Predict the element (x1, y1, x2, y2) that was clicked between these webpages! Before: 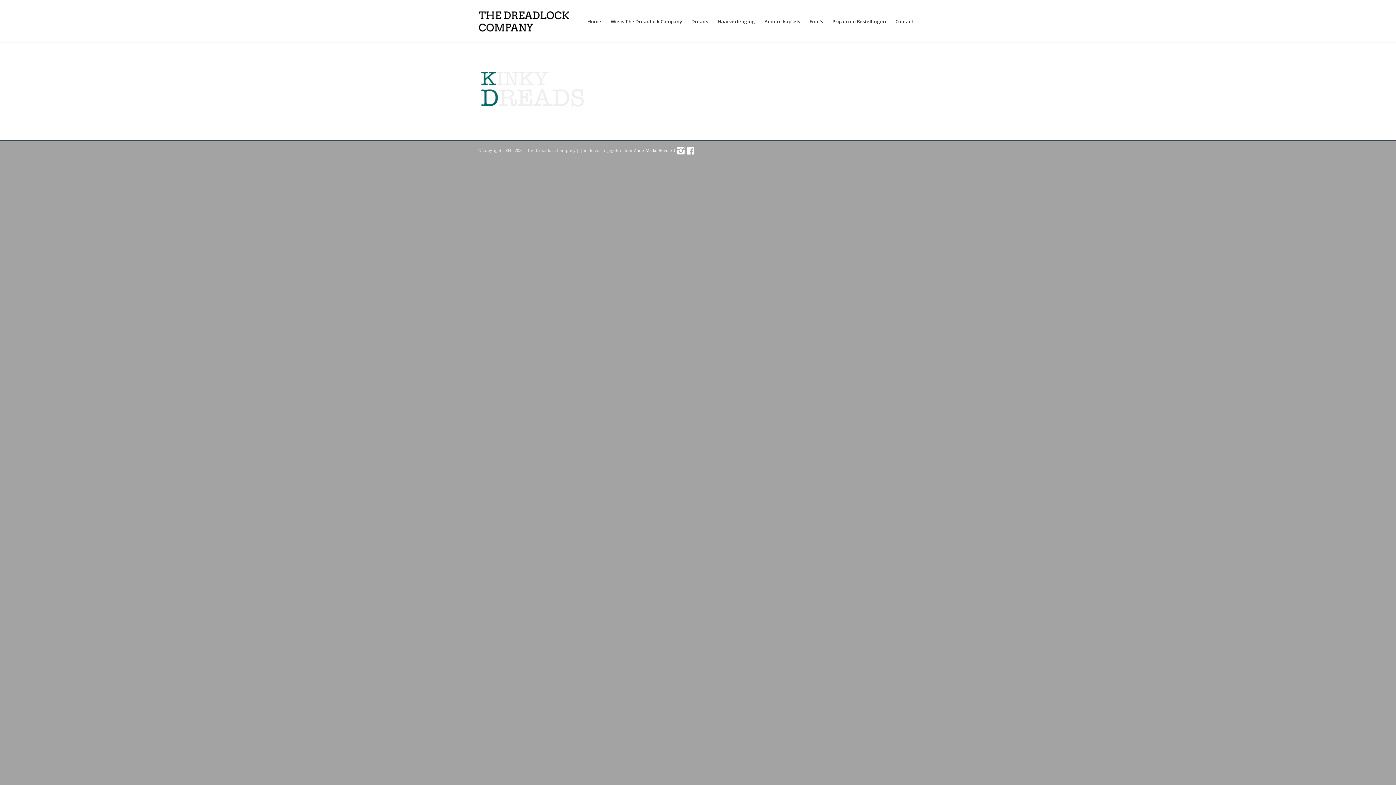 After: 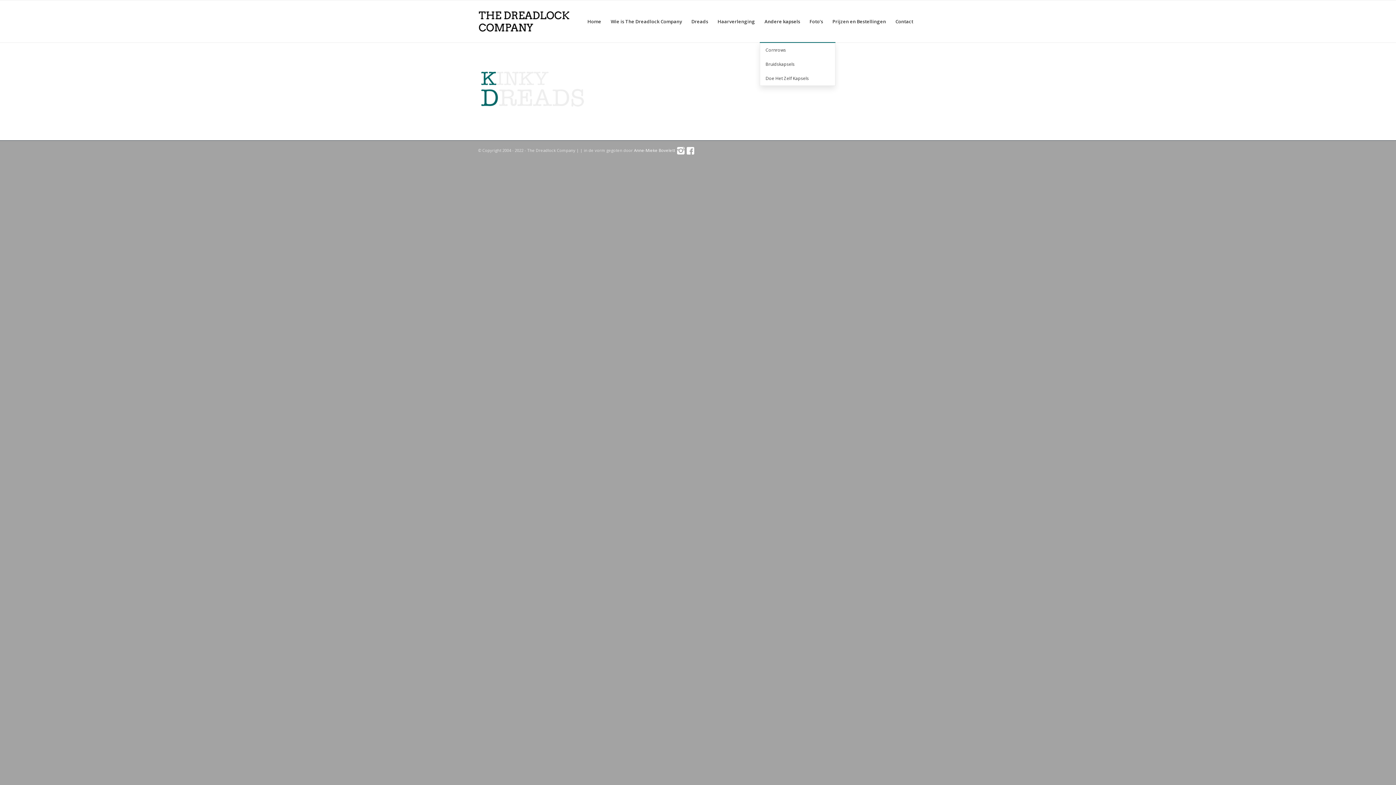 Action: label: Andere kapsels bbox: (760, 0, 805, 42)